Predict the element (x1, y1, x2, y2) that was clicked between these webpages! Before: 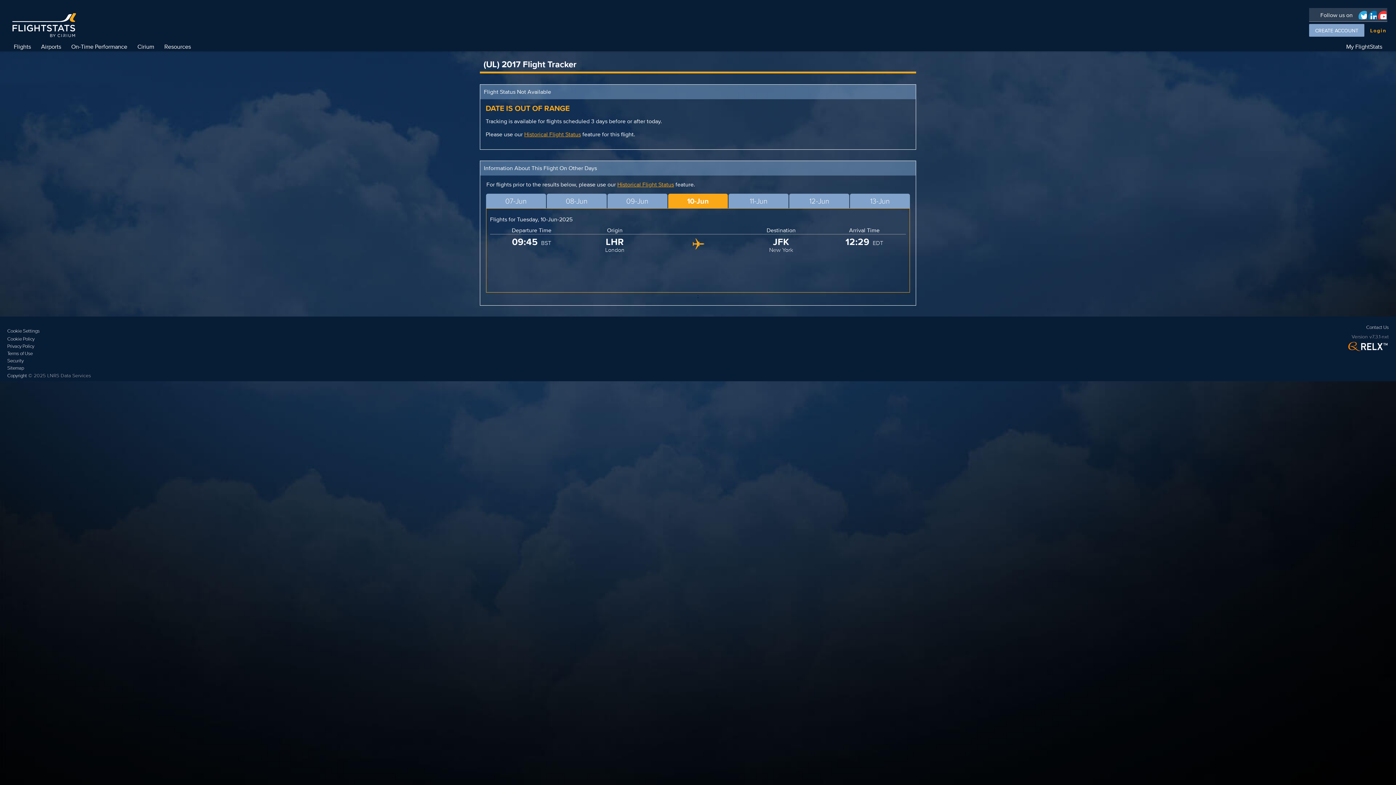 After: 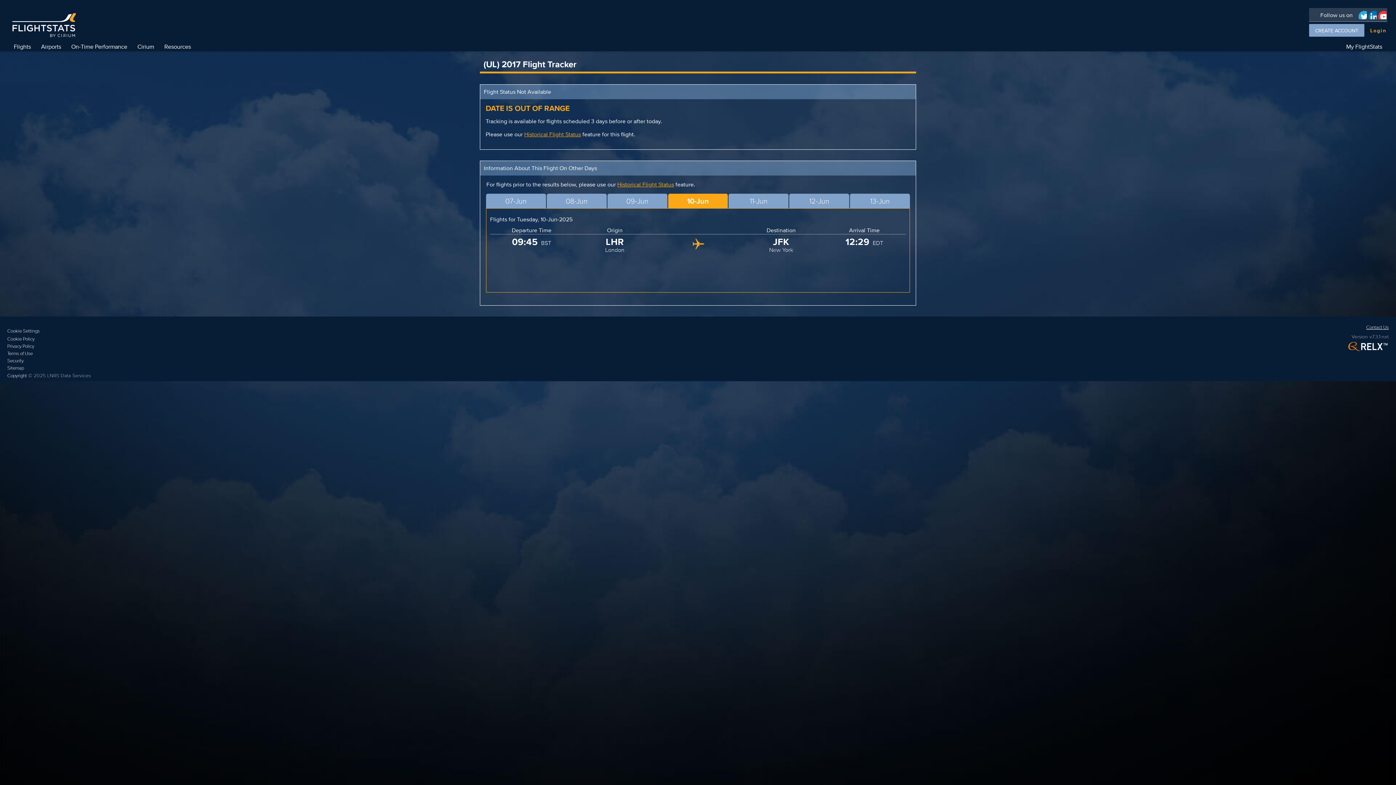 Action: label: Contact Us bbox: (1366, 324, 1389, 331)